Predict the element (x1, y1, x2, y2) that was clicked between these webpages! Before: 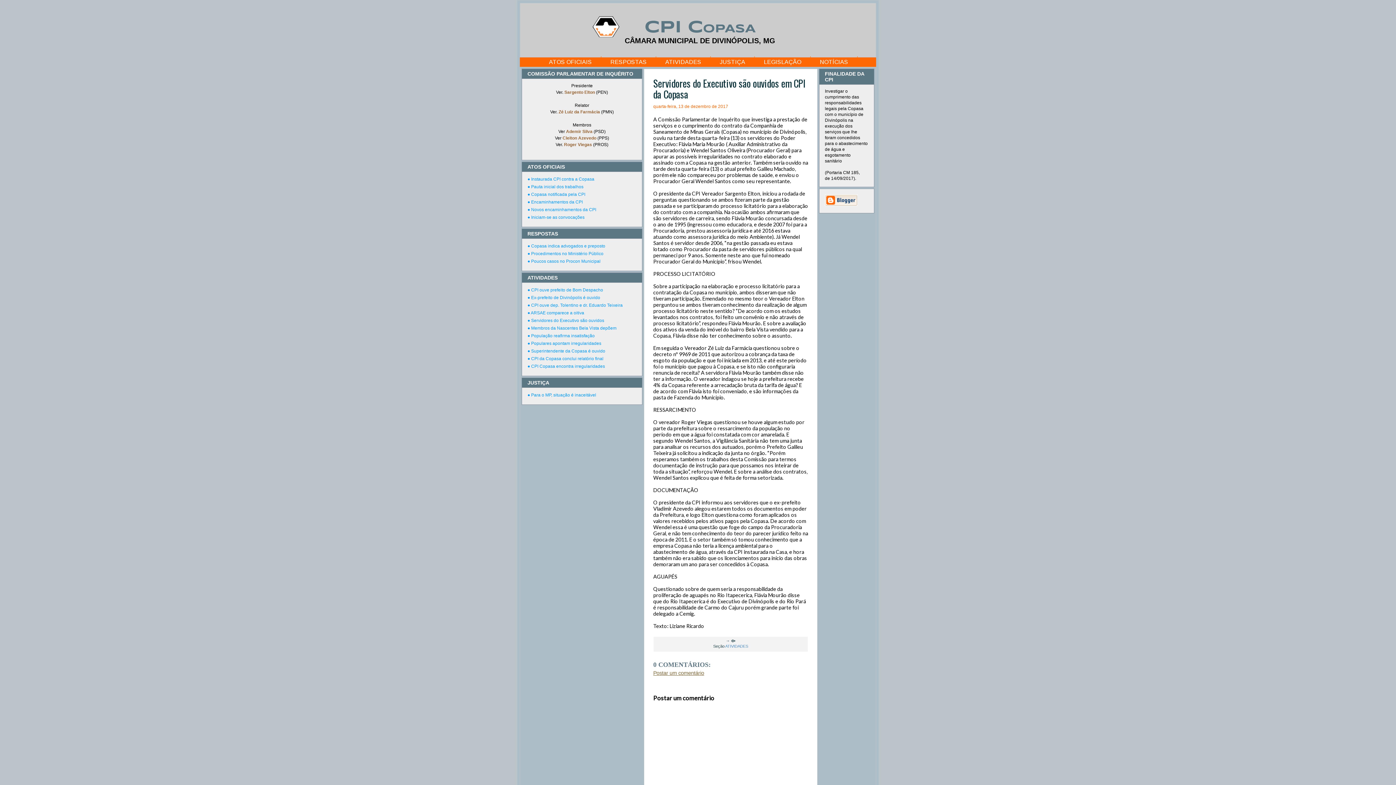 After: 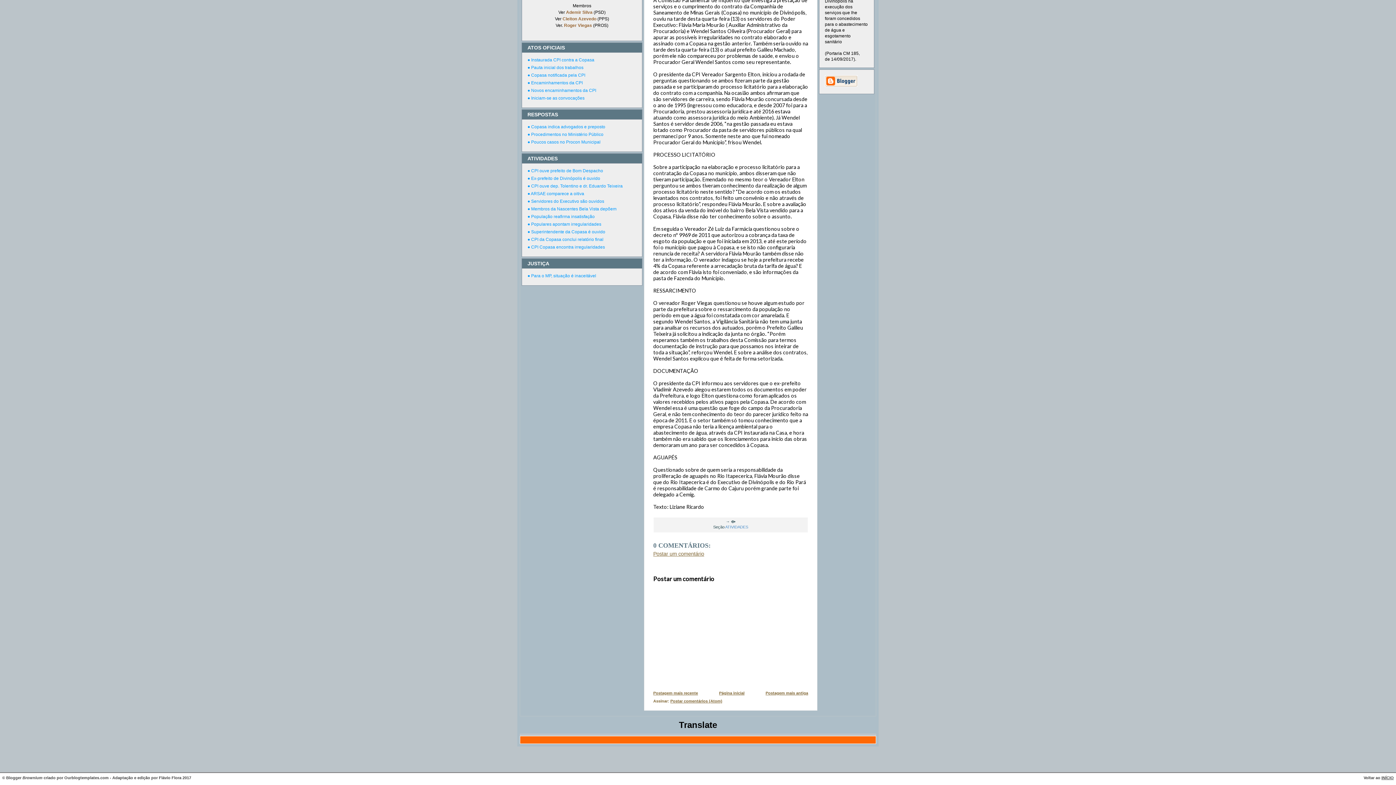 Action: label: Postar um comentário bbox: (653, 669, 704, 676)